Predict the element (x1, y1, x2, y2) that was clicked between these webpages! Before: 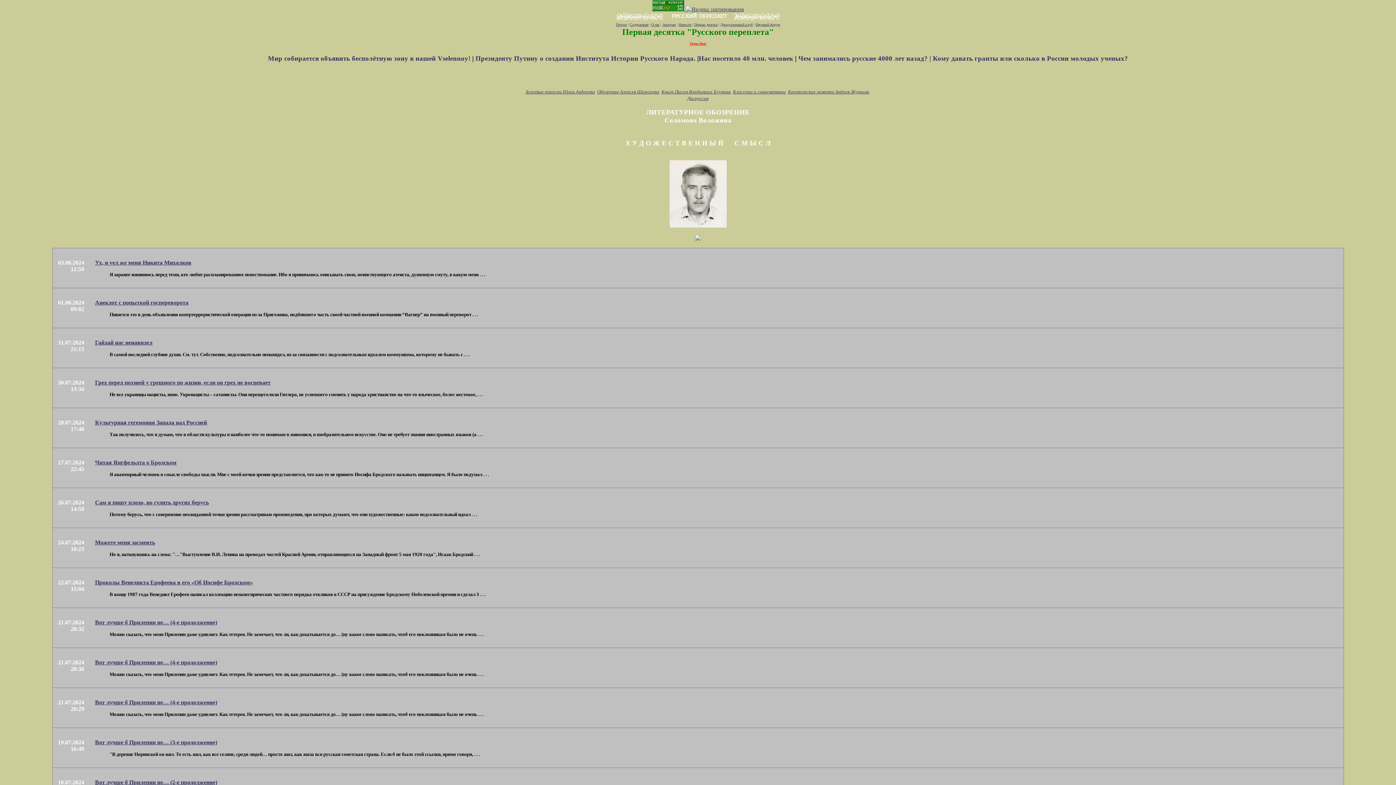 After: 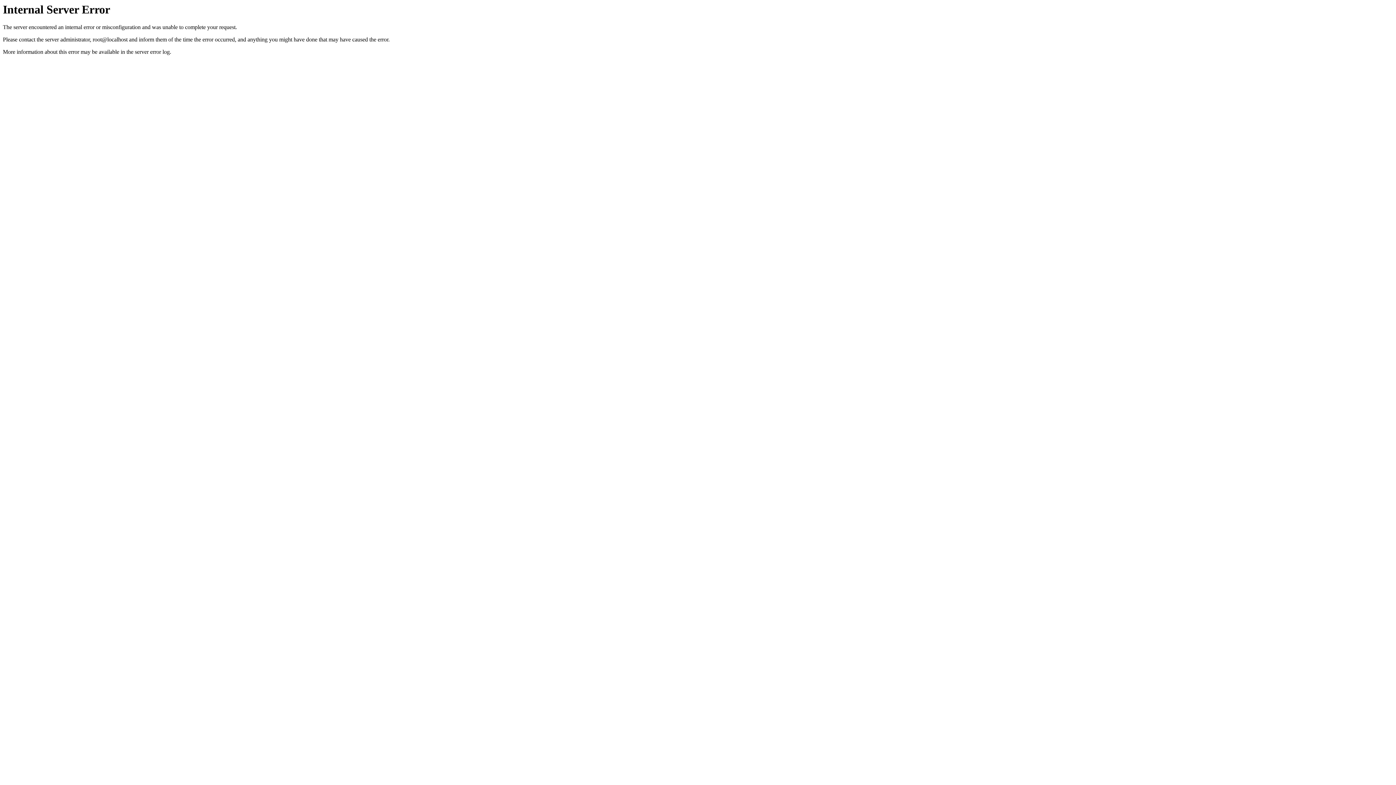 Action: bbox: (695, 235, 701, 241)